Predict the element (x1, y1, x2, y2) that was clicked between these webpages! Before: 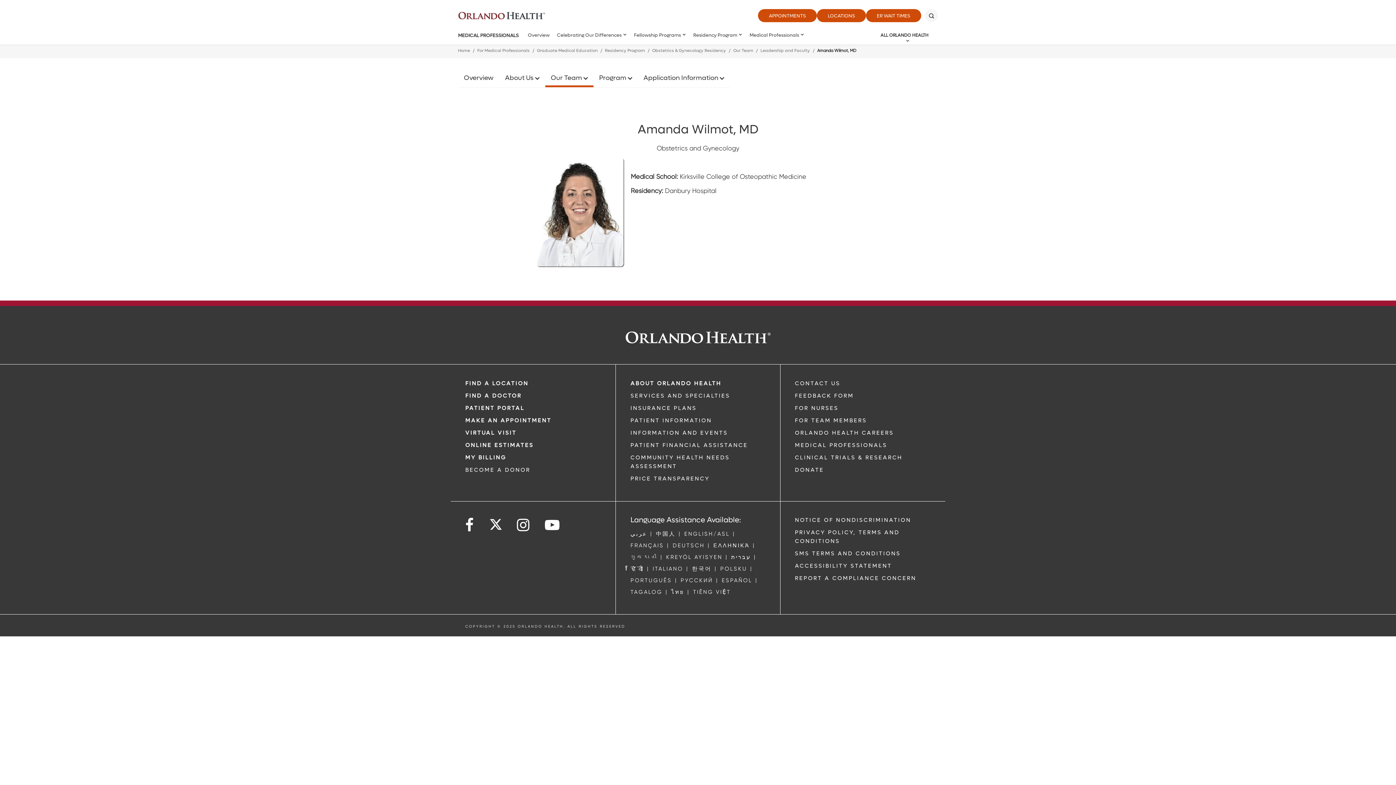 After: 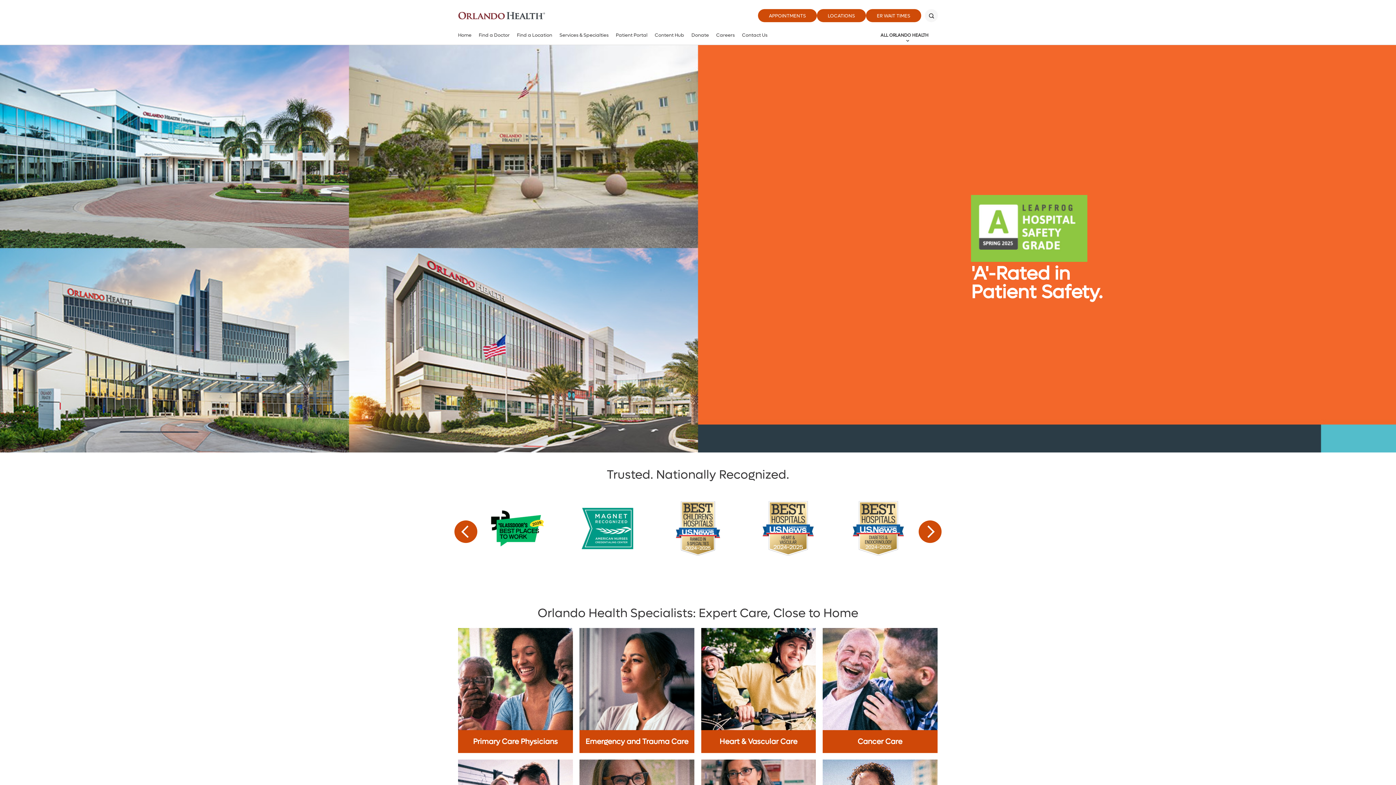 Action: bbox: (458, 5, 545, 25)